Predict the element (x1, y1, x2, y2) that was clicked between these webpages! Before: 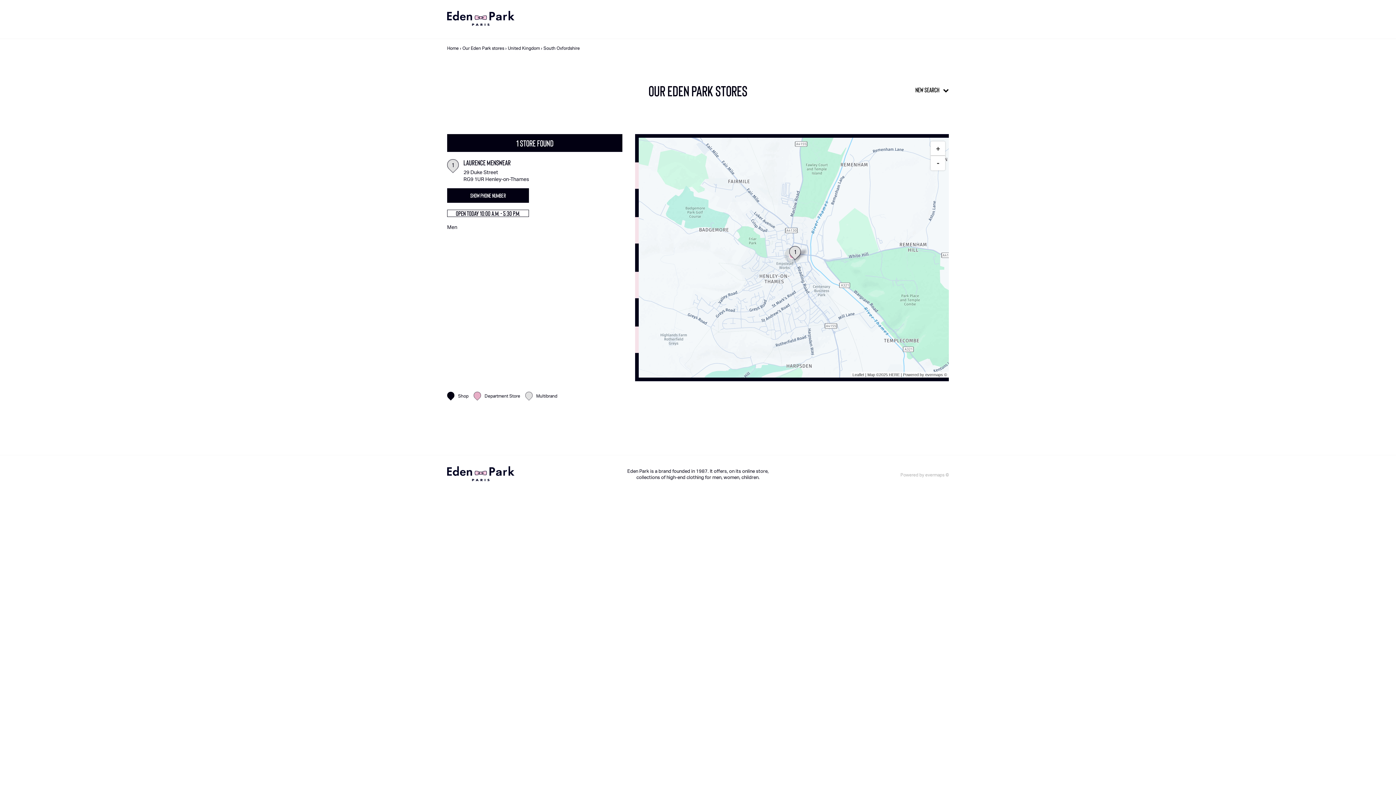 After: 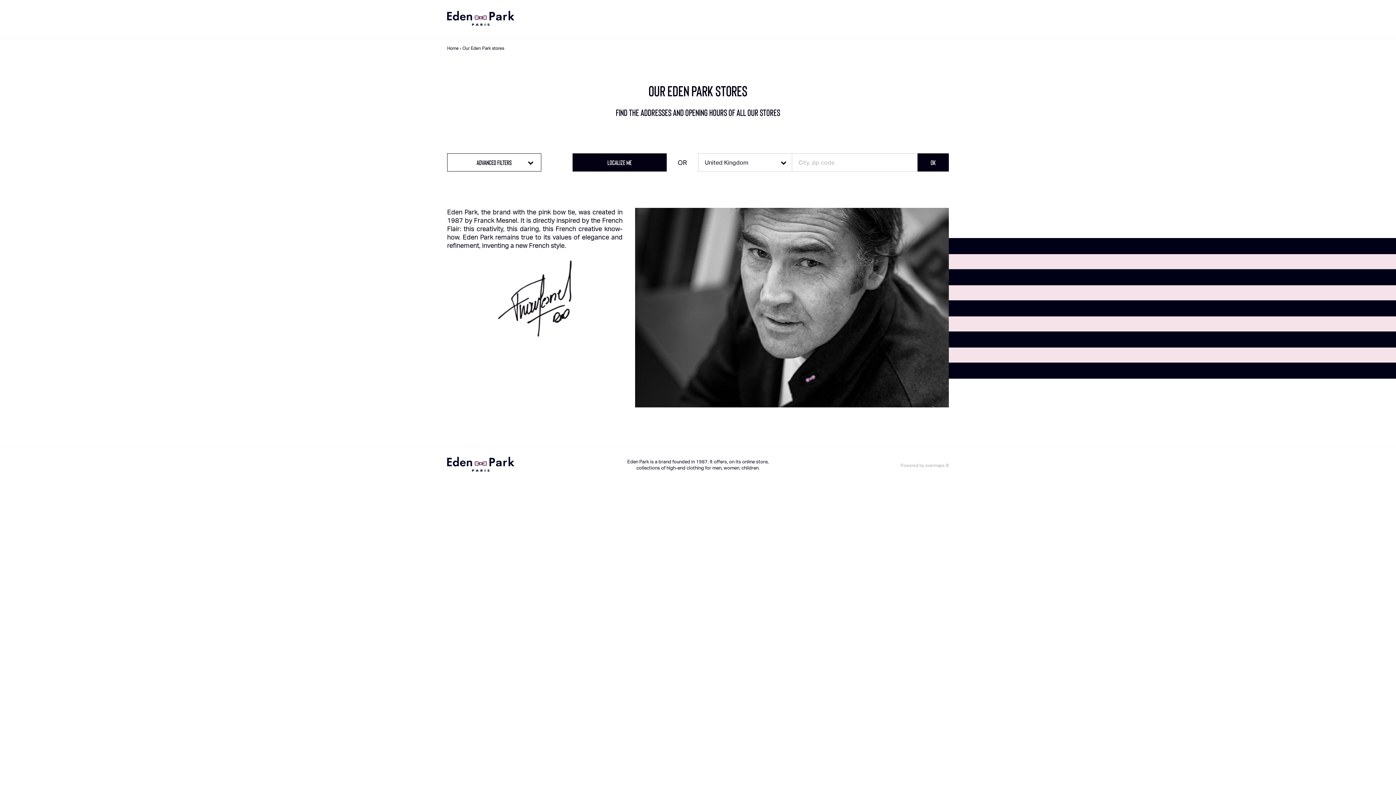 Action: bbox: (462, 45, 504, 50) label: Our Eden Park stores